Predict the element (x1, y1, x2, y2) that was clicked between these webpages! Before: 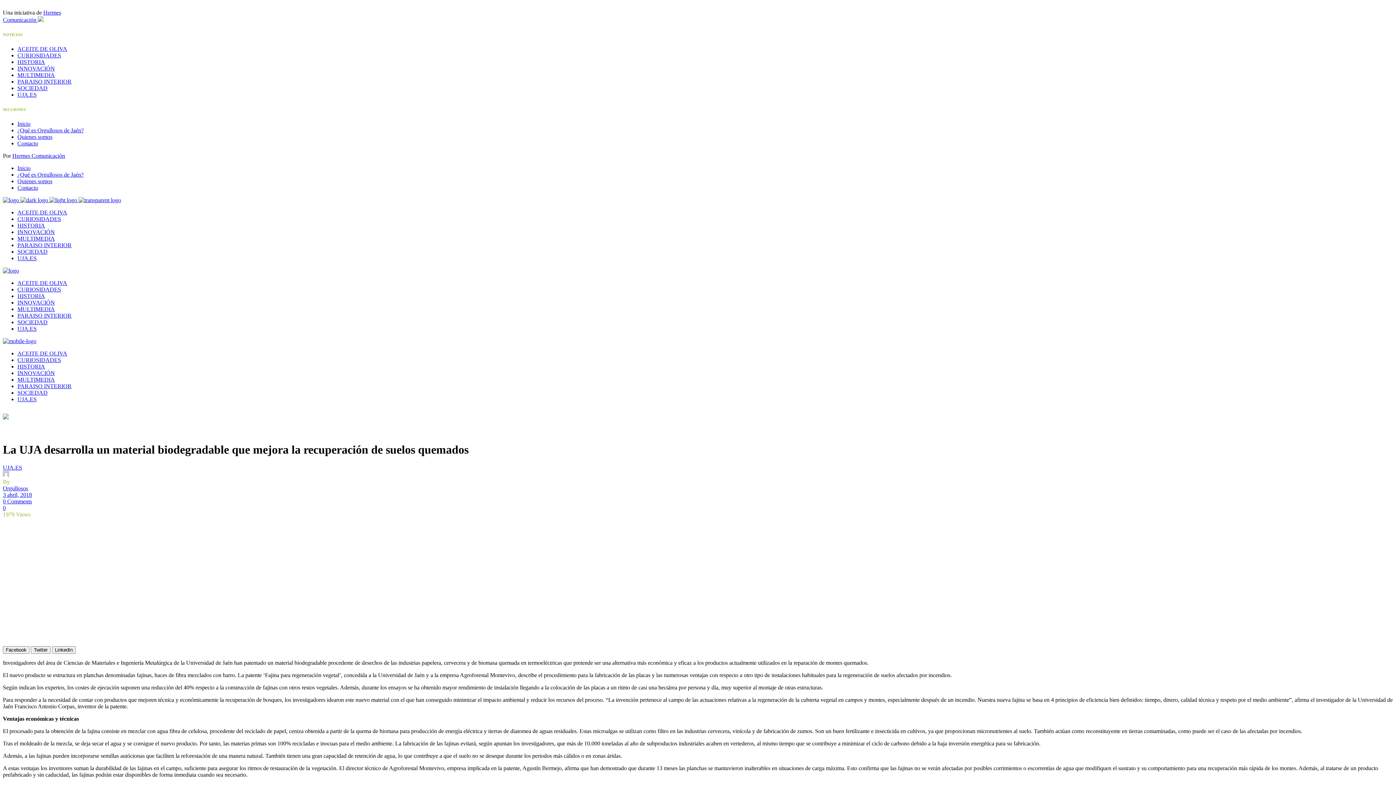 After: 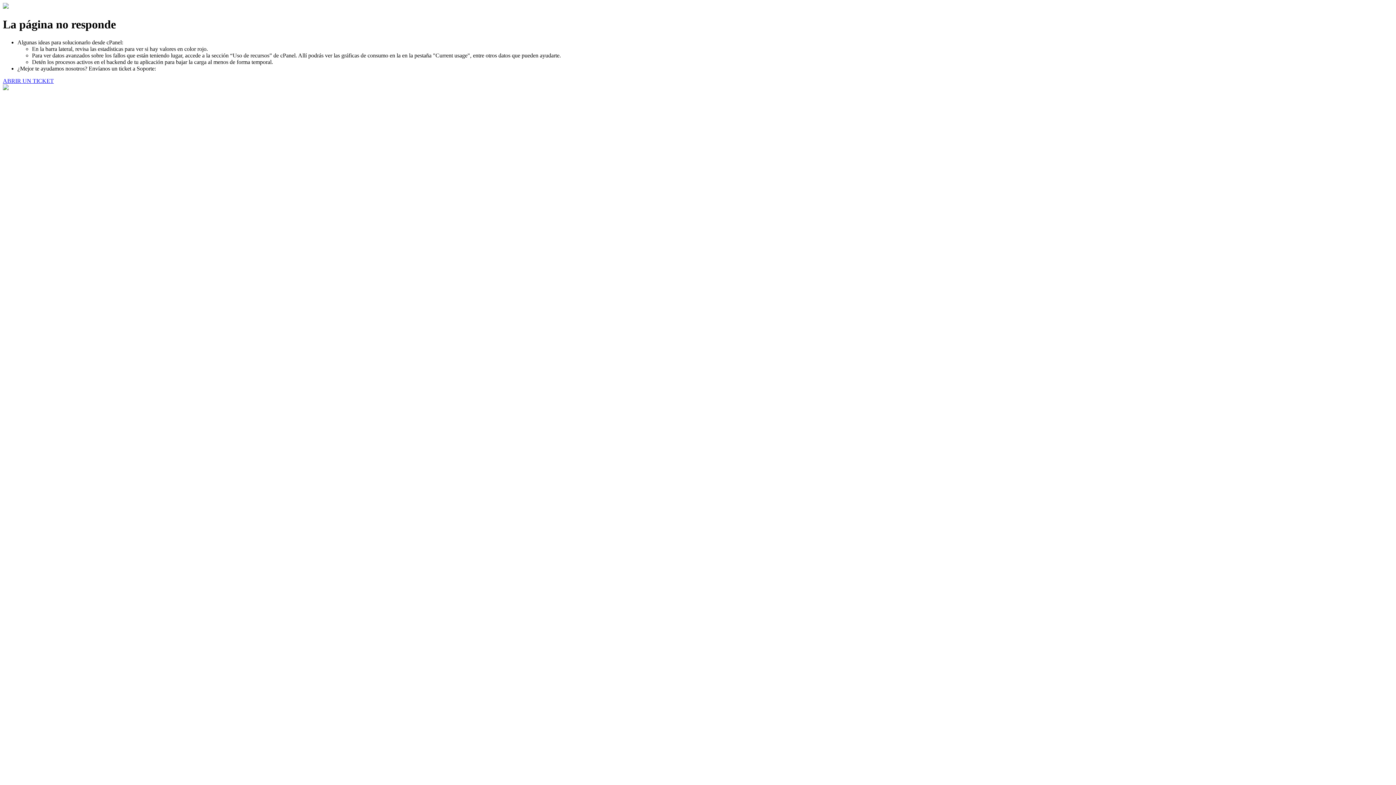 Action: bbox: (17, 319, 47, 325) label: SOCIEDAD